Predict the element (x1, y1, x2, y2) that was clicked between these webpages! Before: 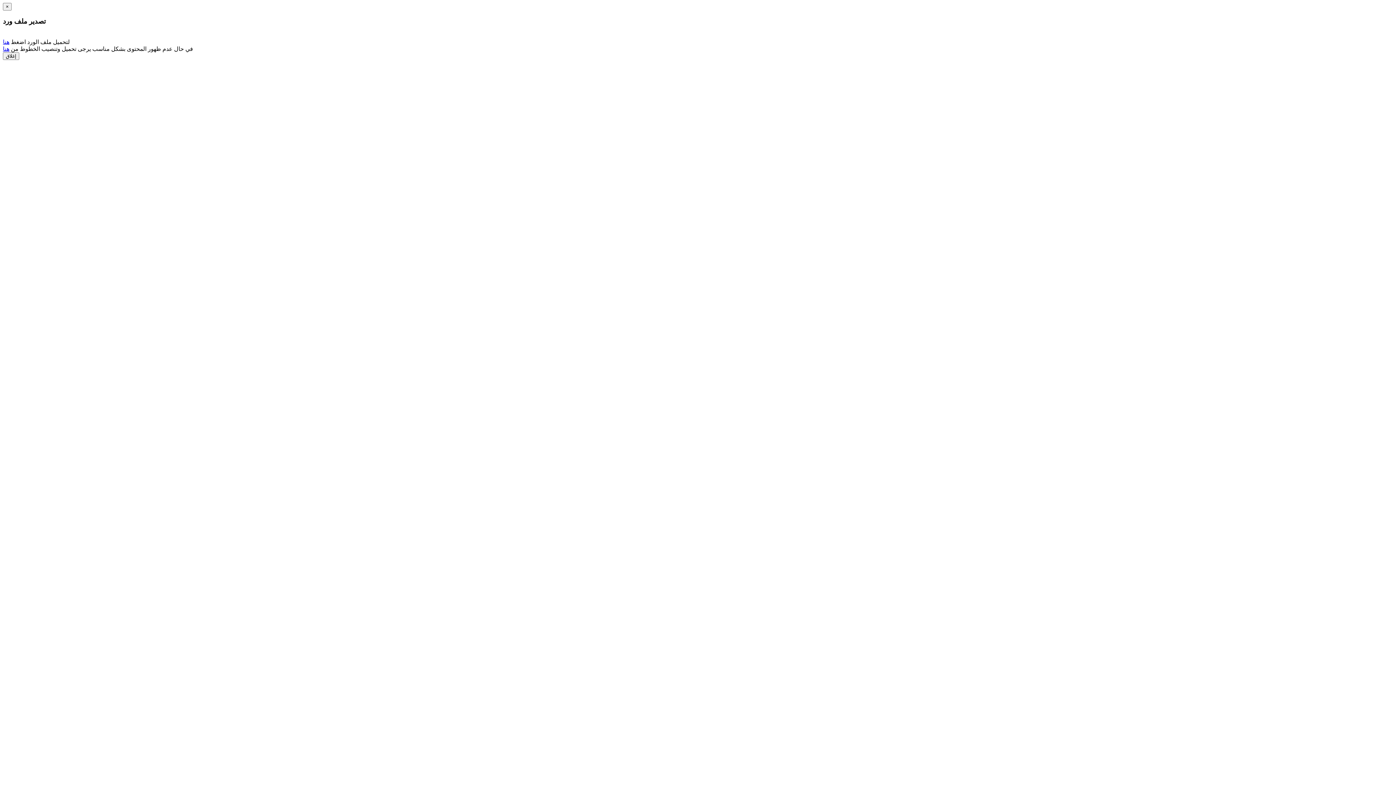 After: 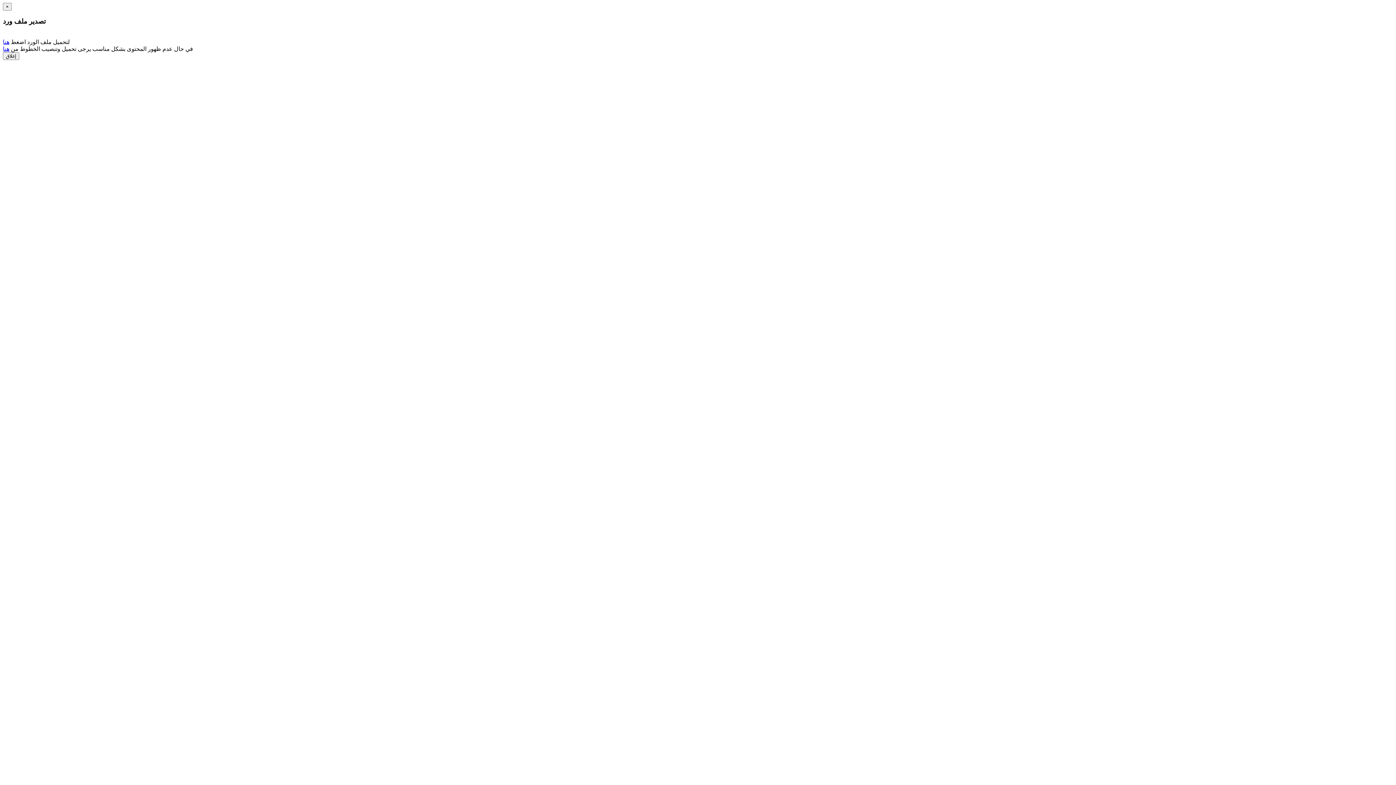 Action: bbox: (2, 45, 9, 52) label: هنا